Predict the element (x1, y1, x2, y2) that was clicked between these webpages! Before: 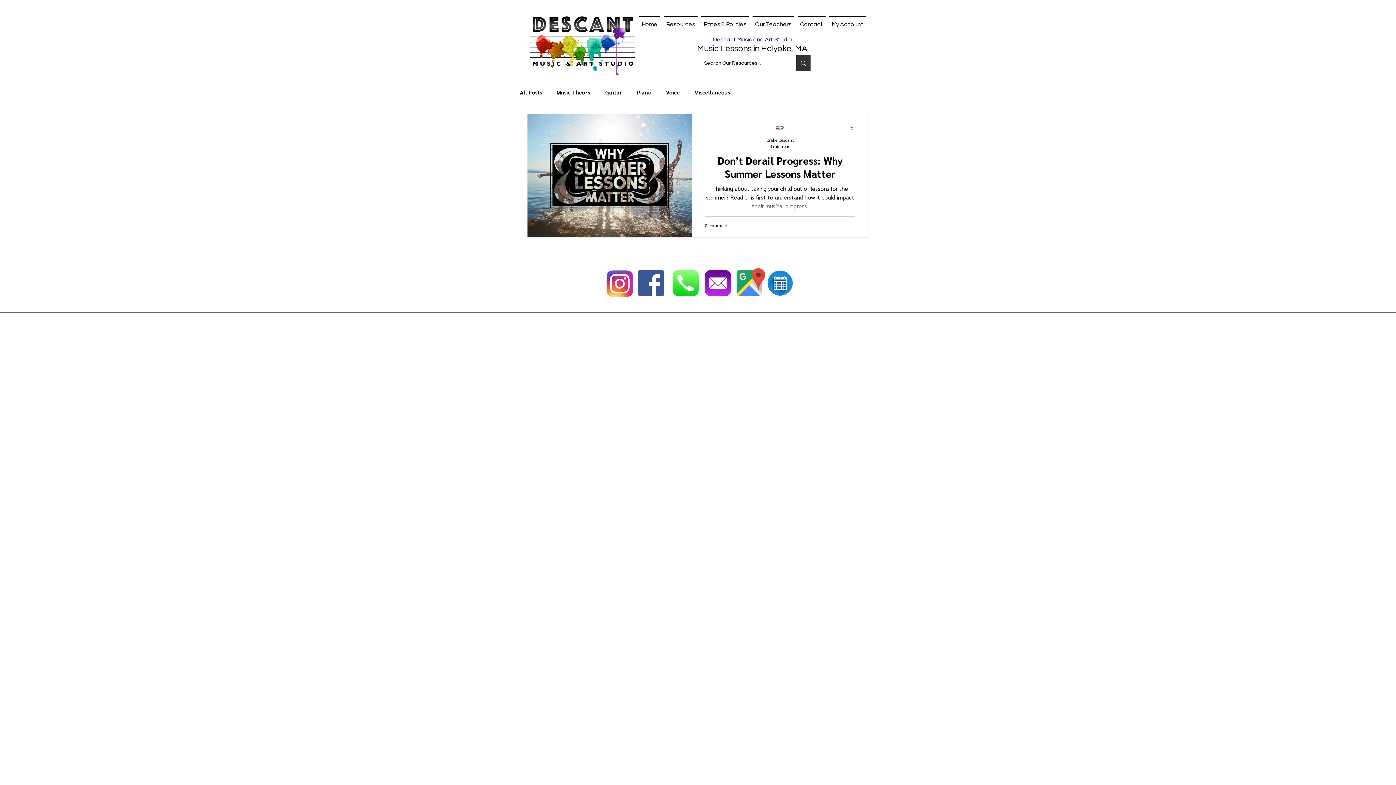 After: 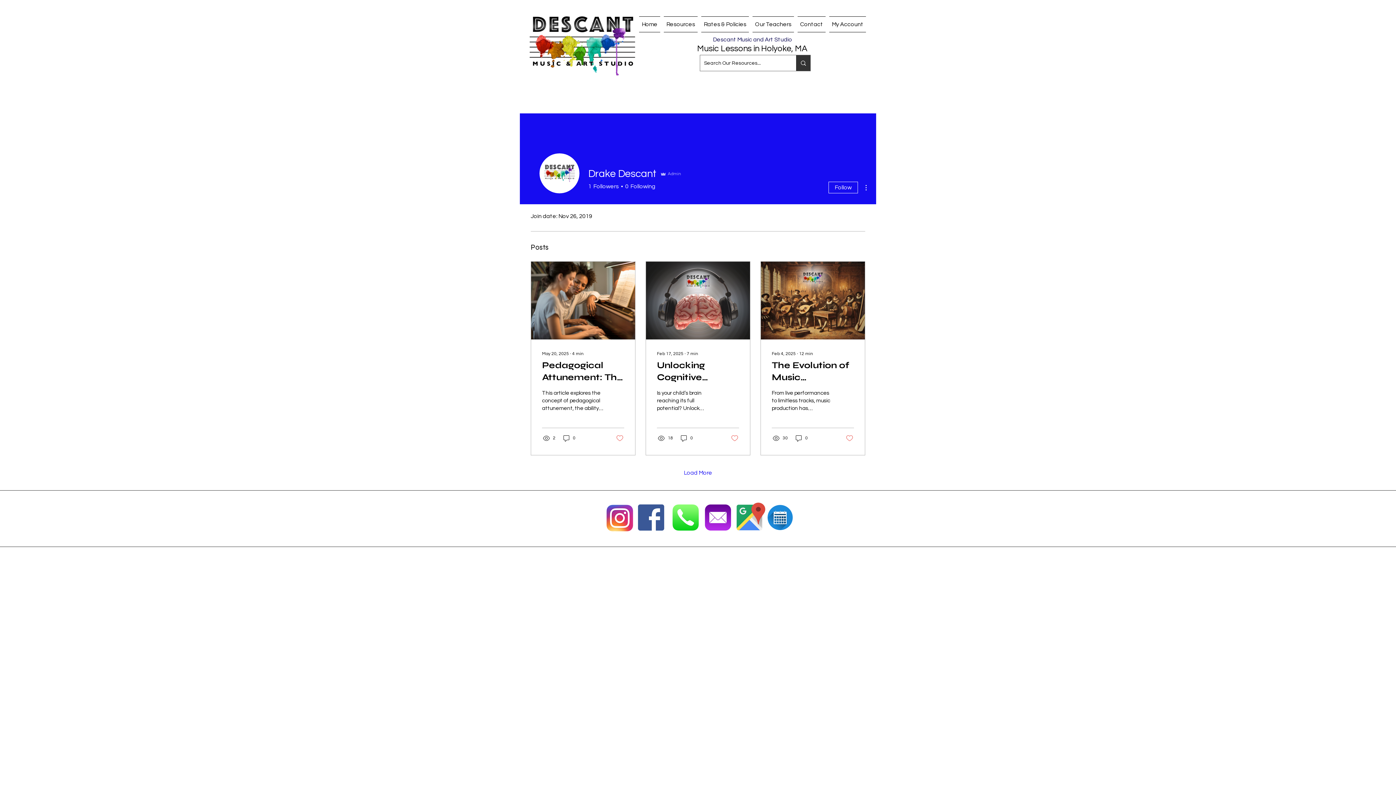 Action: label: Drake Descant bbox: (766, 136, 794, 143)